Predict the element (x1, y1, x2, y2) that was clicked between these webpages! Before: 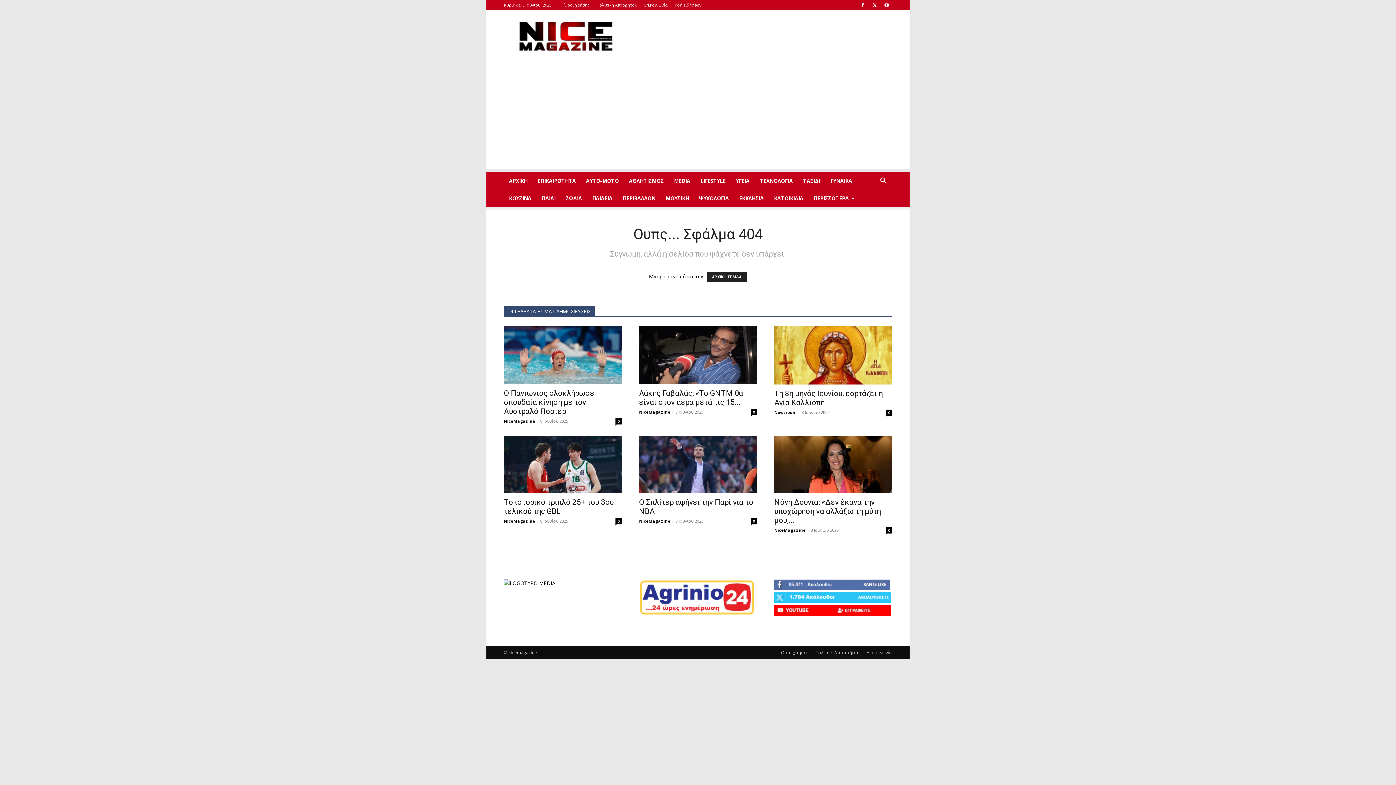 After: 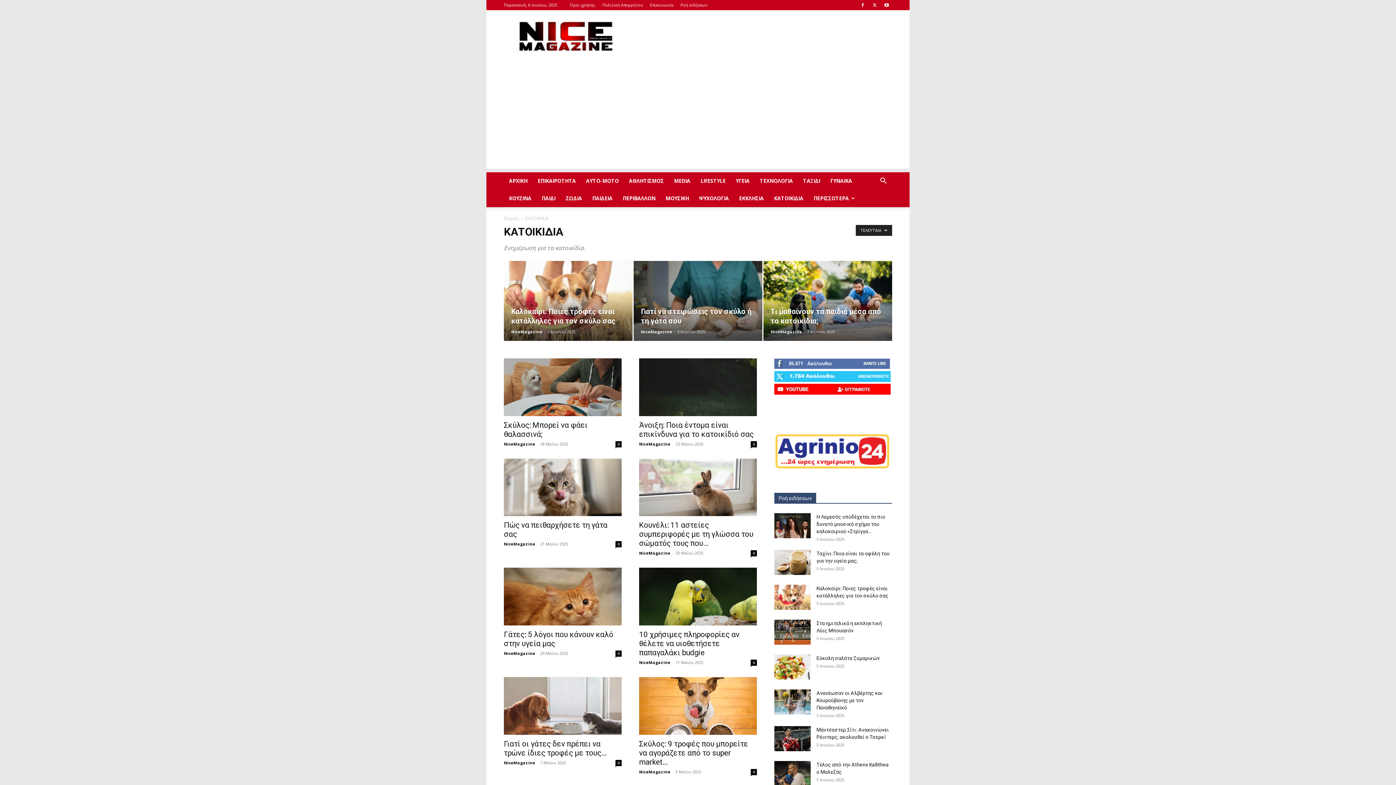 Action: bbox: (769, 189, 808, 207) label: ΚΑΤΟΙΚΙΔΙΑ